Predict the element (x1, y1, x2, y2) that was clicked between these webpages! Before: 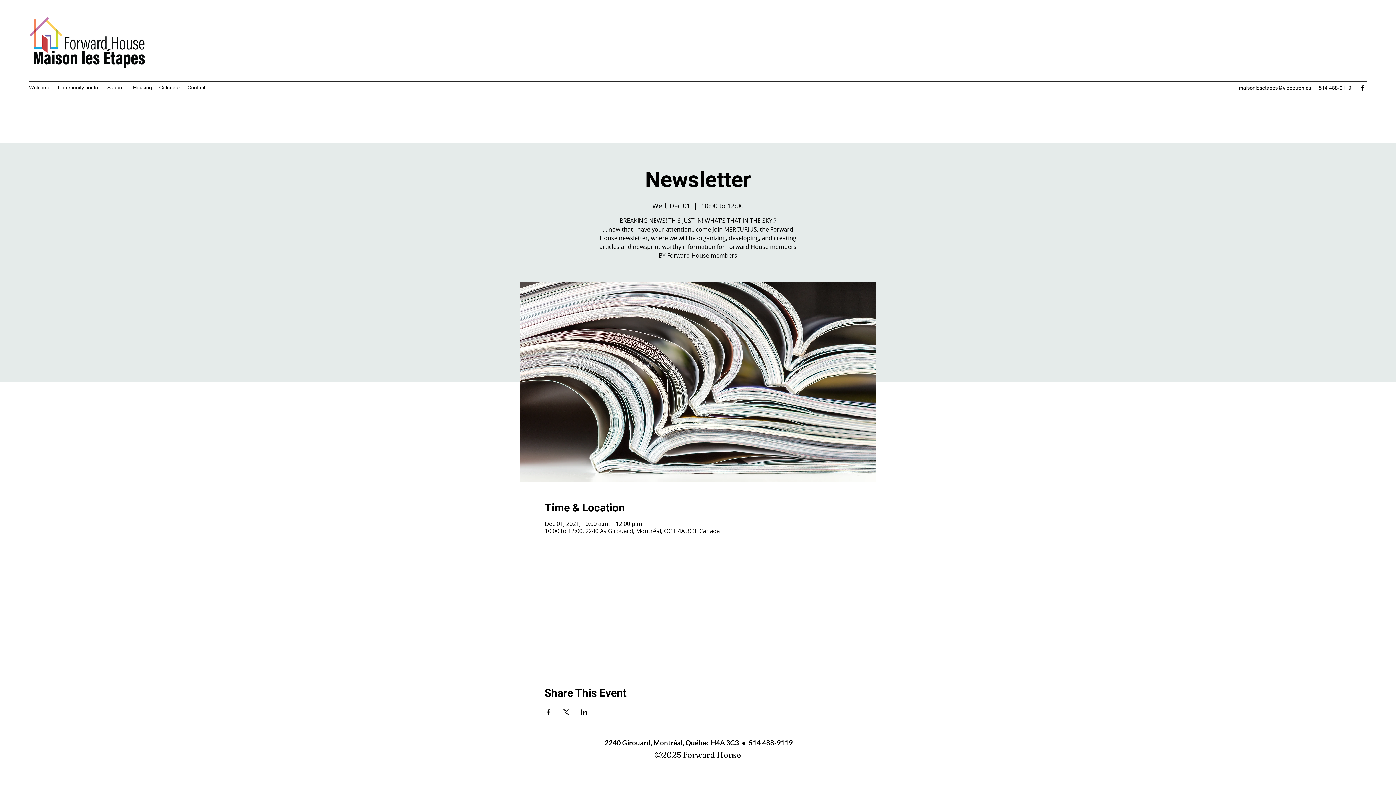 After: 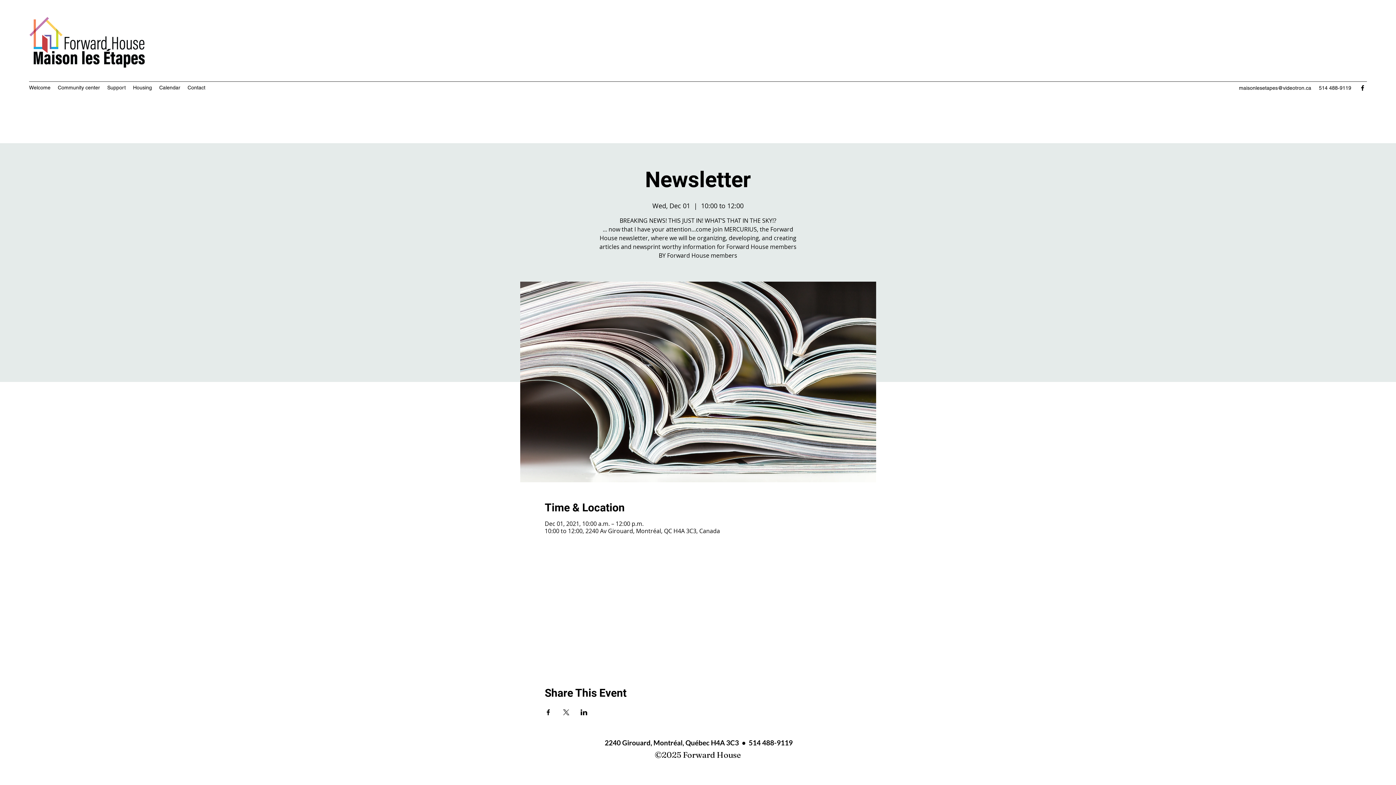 Action: bbox: (562, 709, 569, 715) label: Share event on X